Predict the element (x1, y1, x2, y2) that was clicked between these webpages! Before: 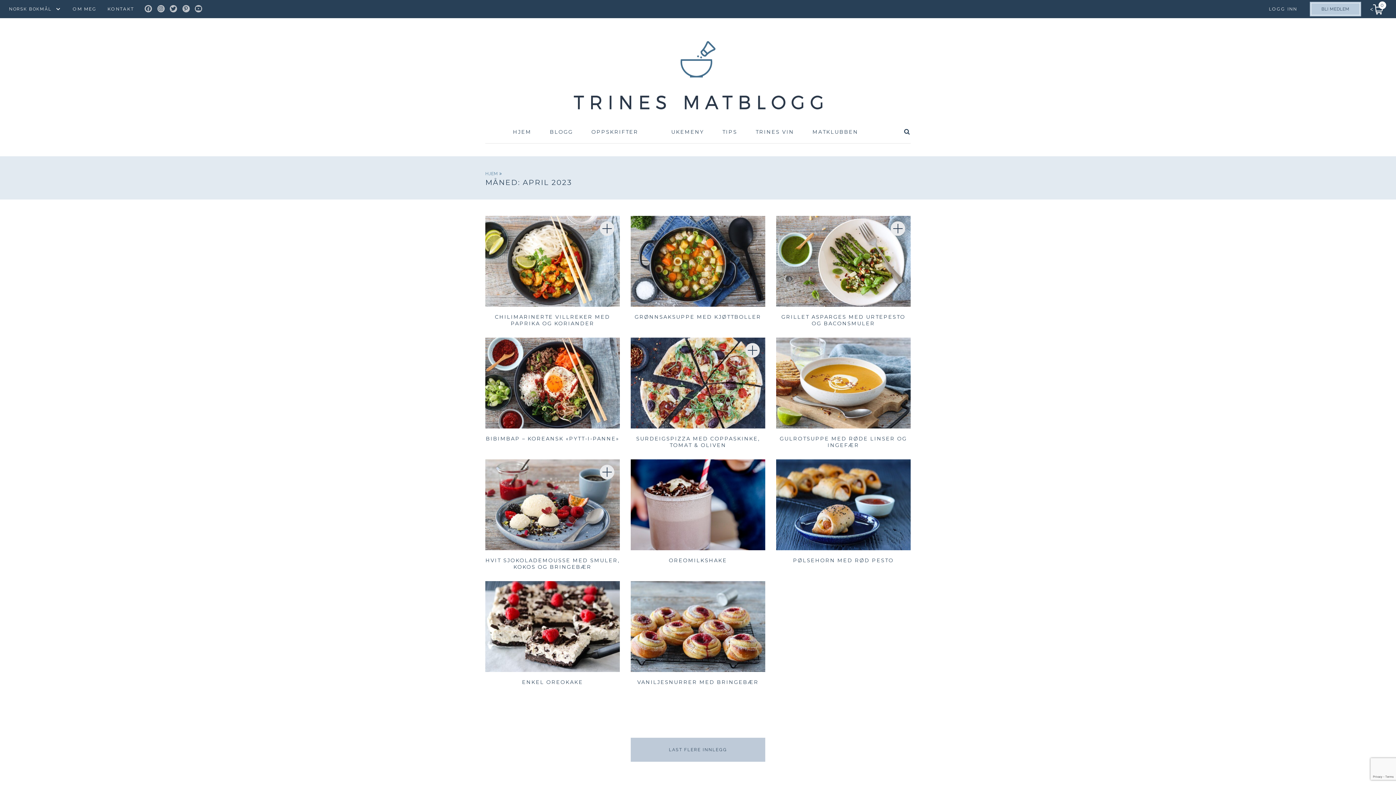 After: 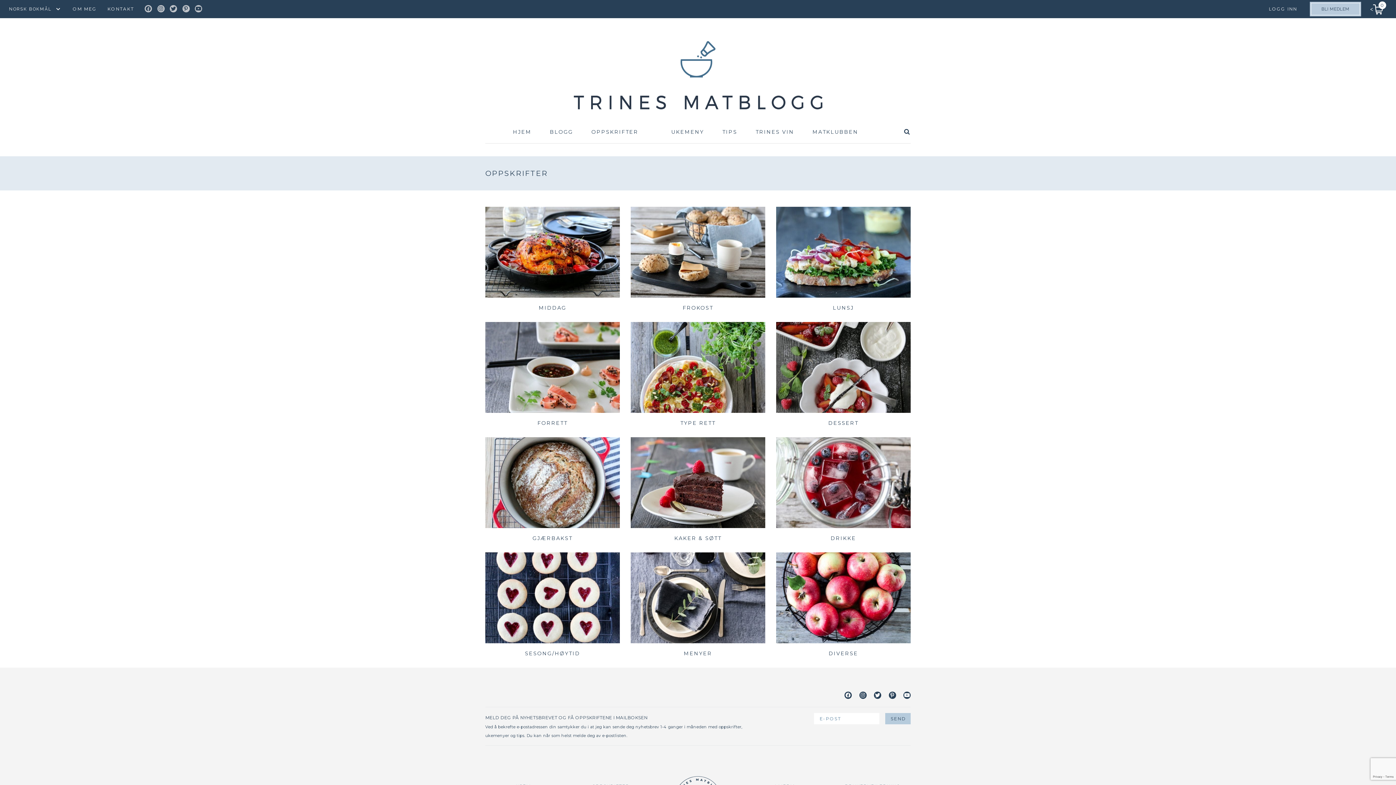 Action: label: OPPSKRIFTER bbox: (591, 128, 645, 135)